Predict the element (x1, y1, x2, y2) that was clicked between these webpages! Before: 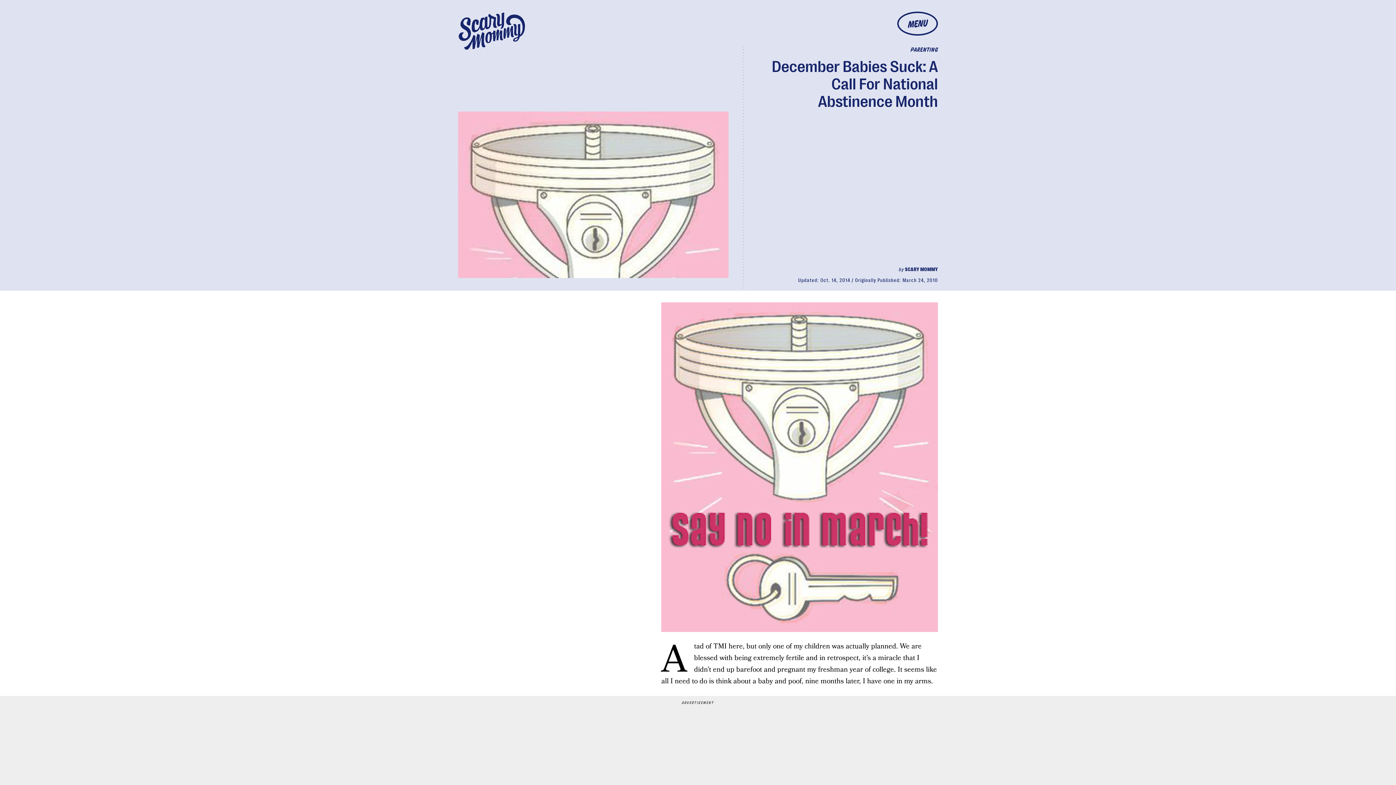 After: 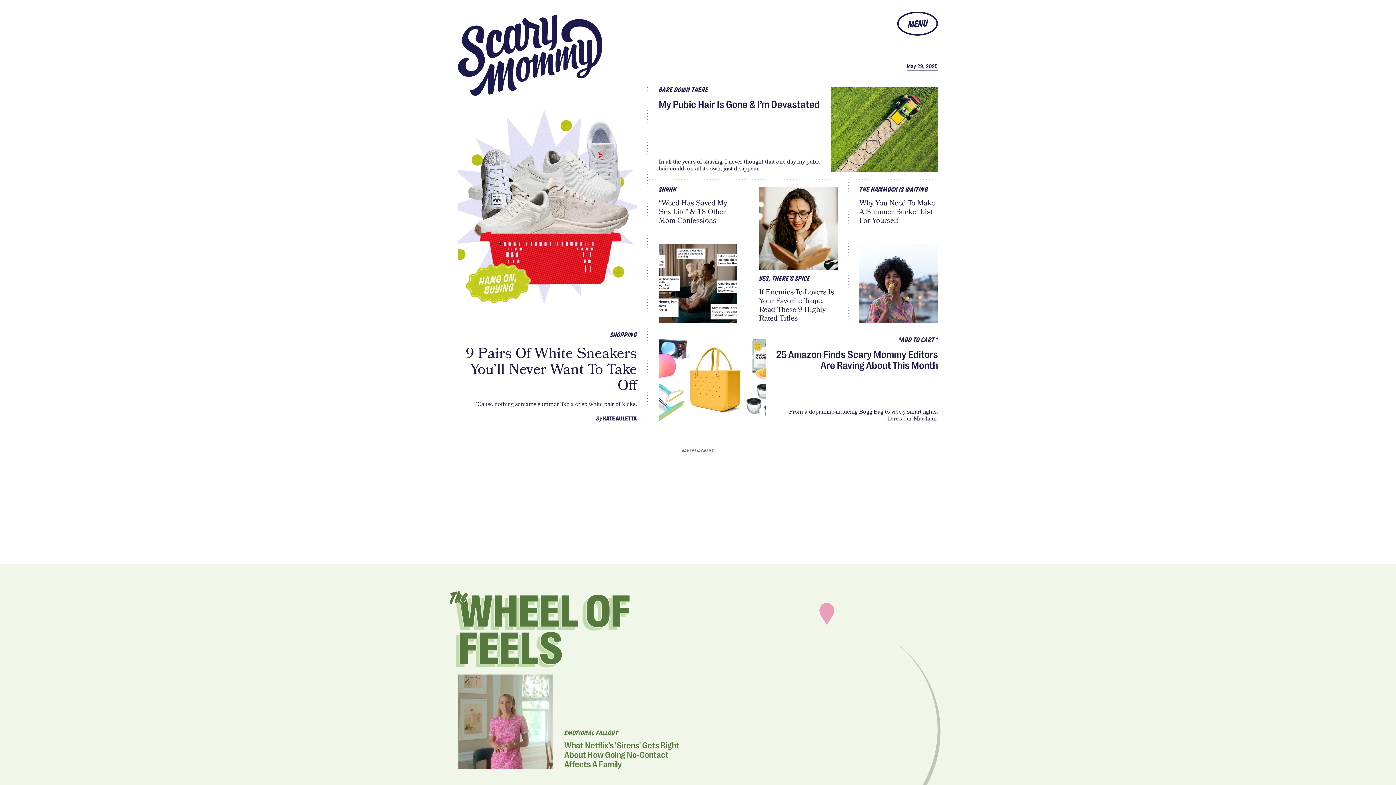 Action: bbox: (453, 7, 530, 55)